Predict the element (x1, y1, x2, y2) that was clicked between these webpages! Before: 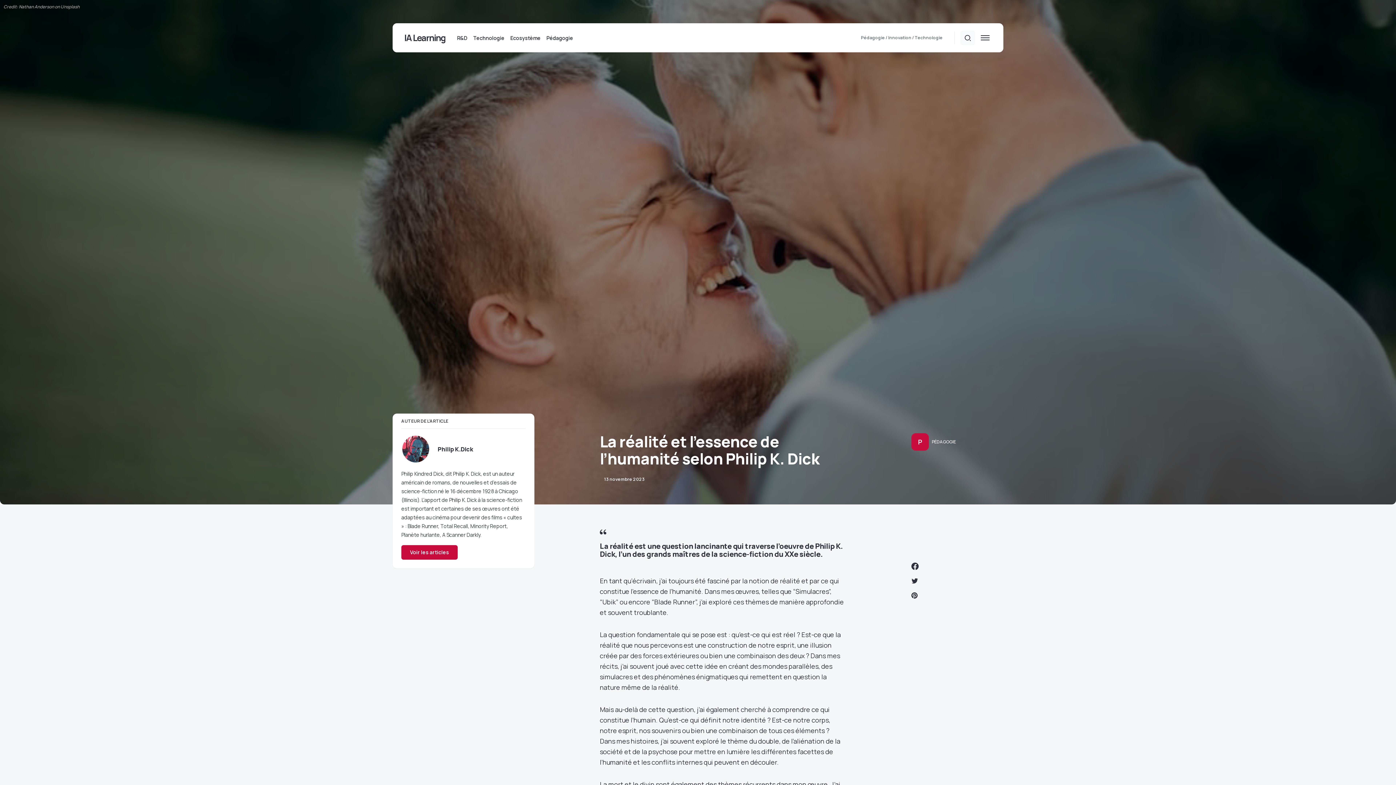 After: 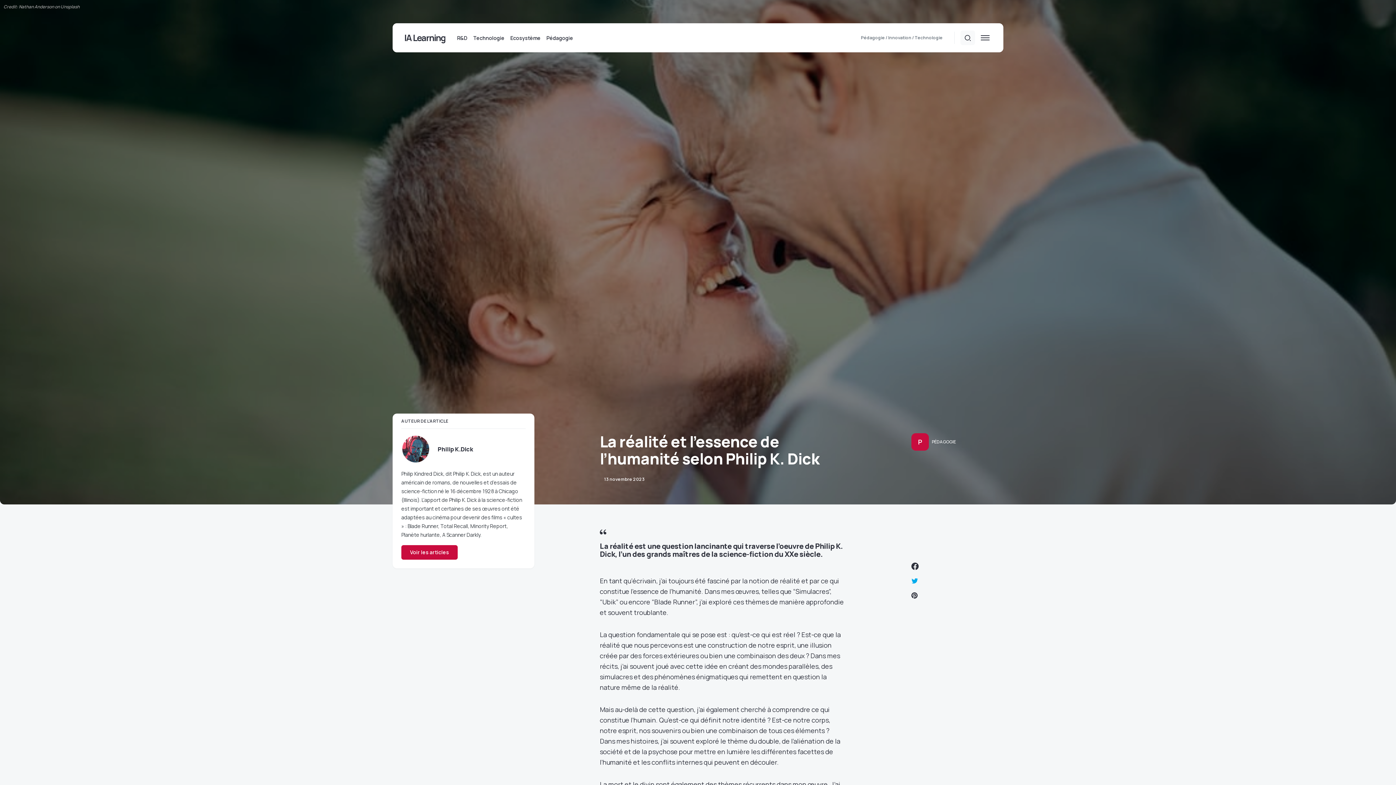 Action: bbox: (911, 577, 918, 584)